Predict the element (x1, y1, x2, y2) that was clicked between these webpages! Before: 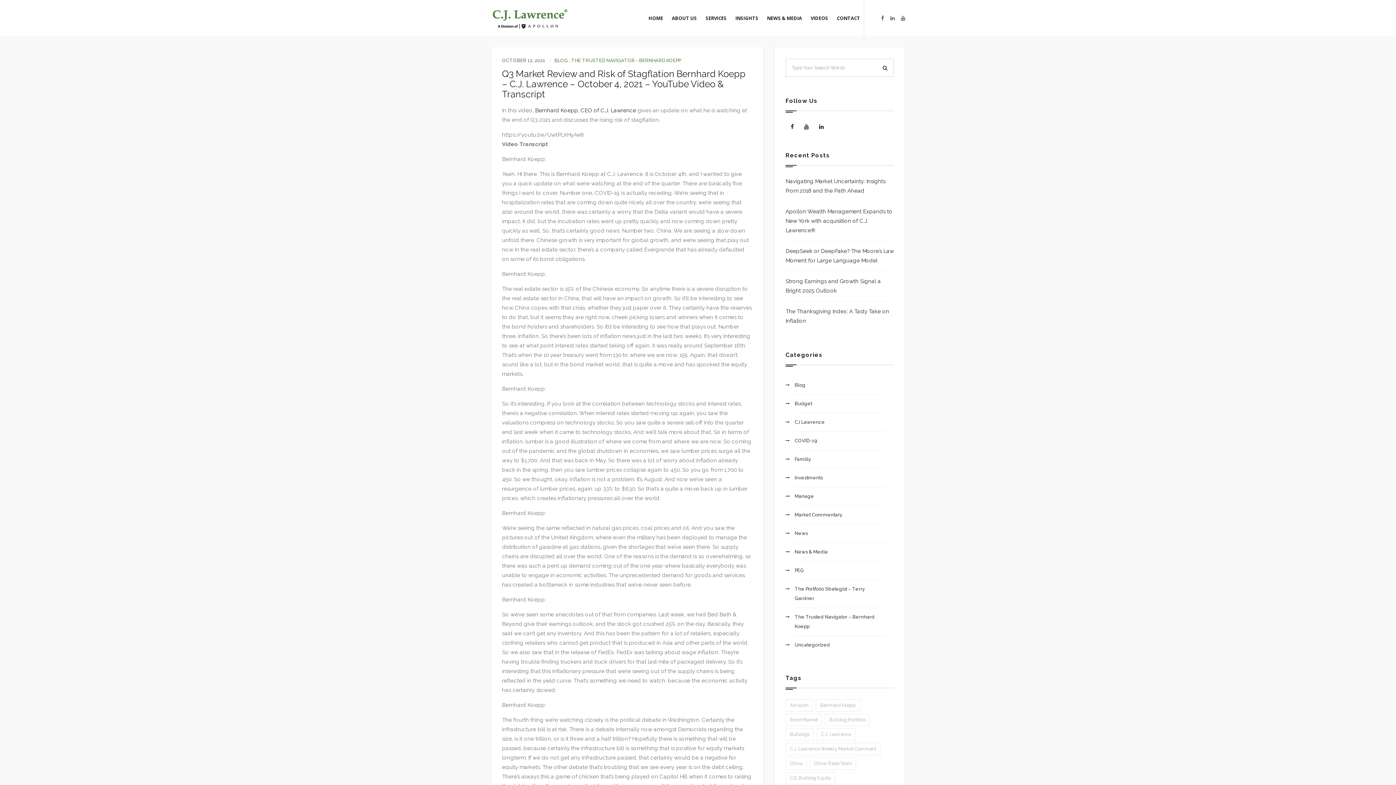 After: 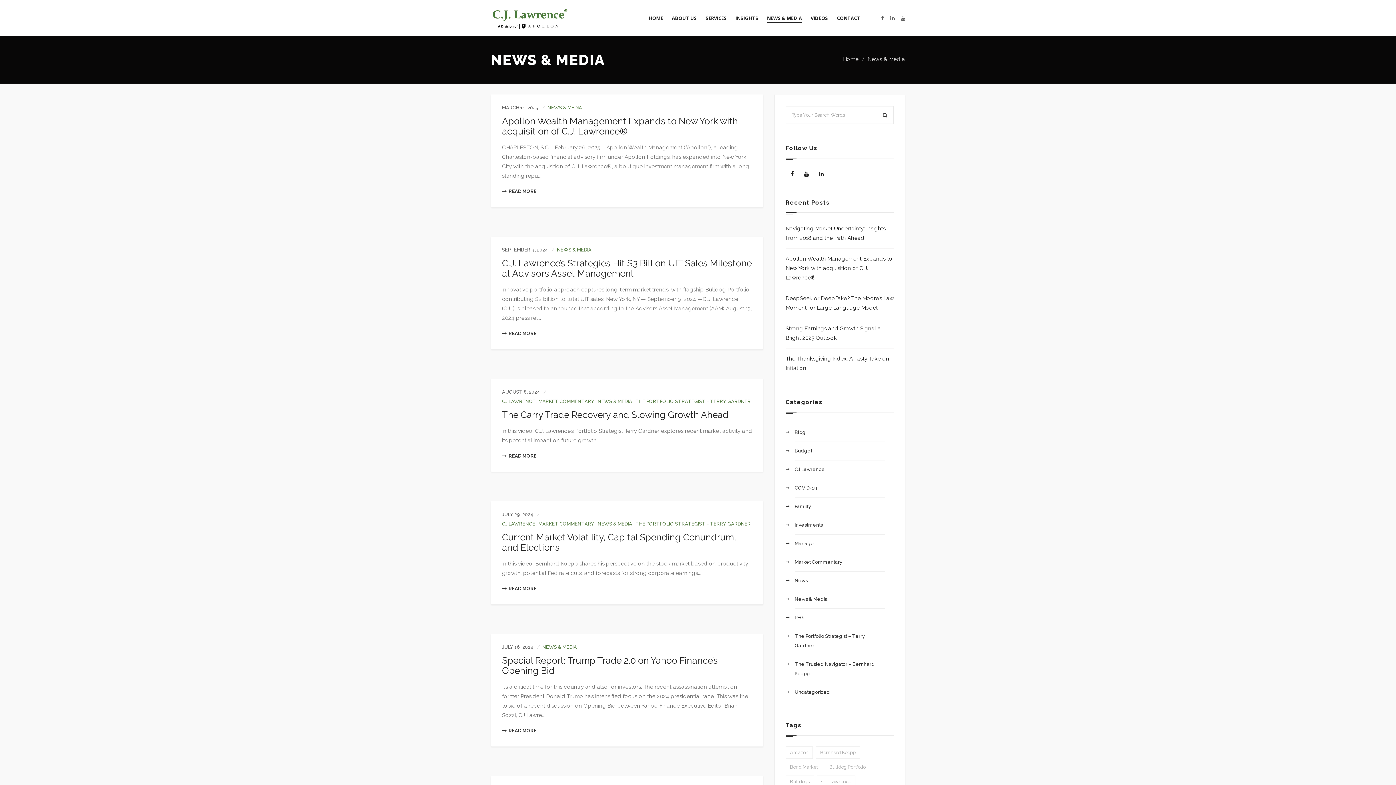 Action: label: News & Media bbox: (794, 543, 885, 561)